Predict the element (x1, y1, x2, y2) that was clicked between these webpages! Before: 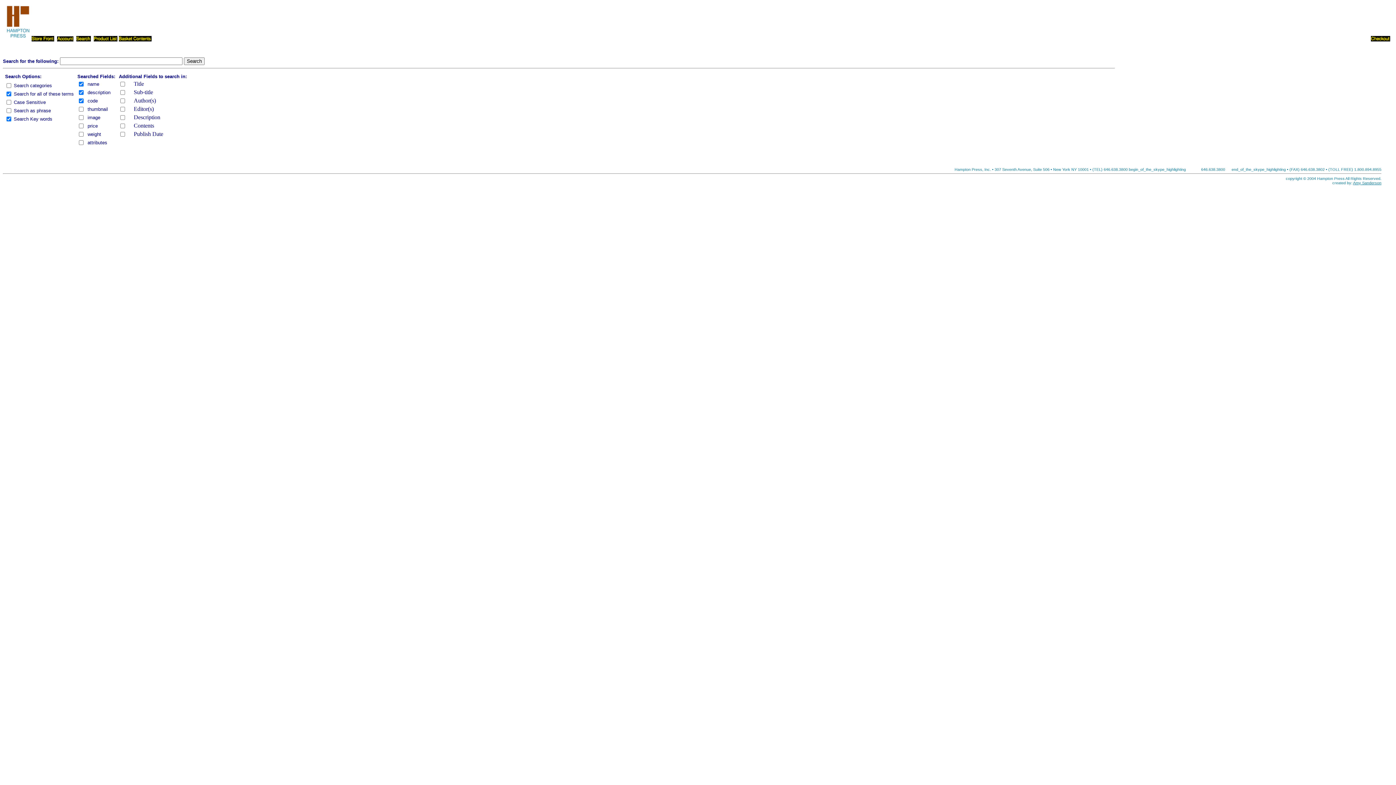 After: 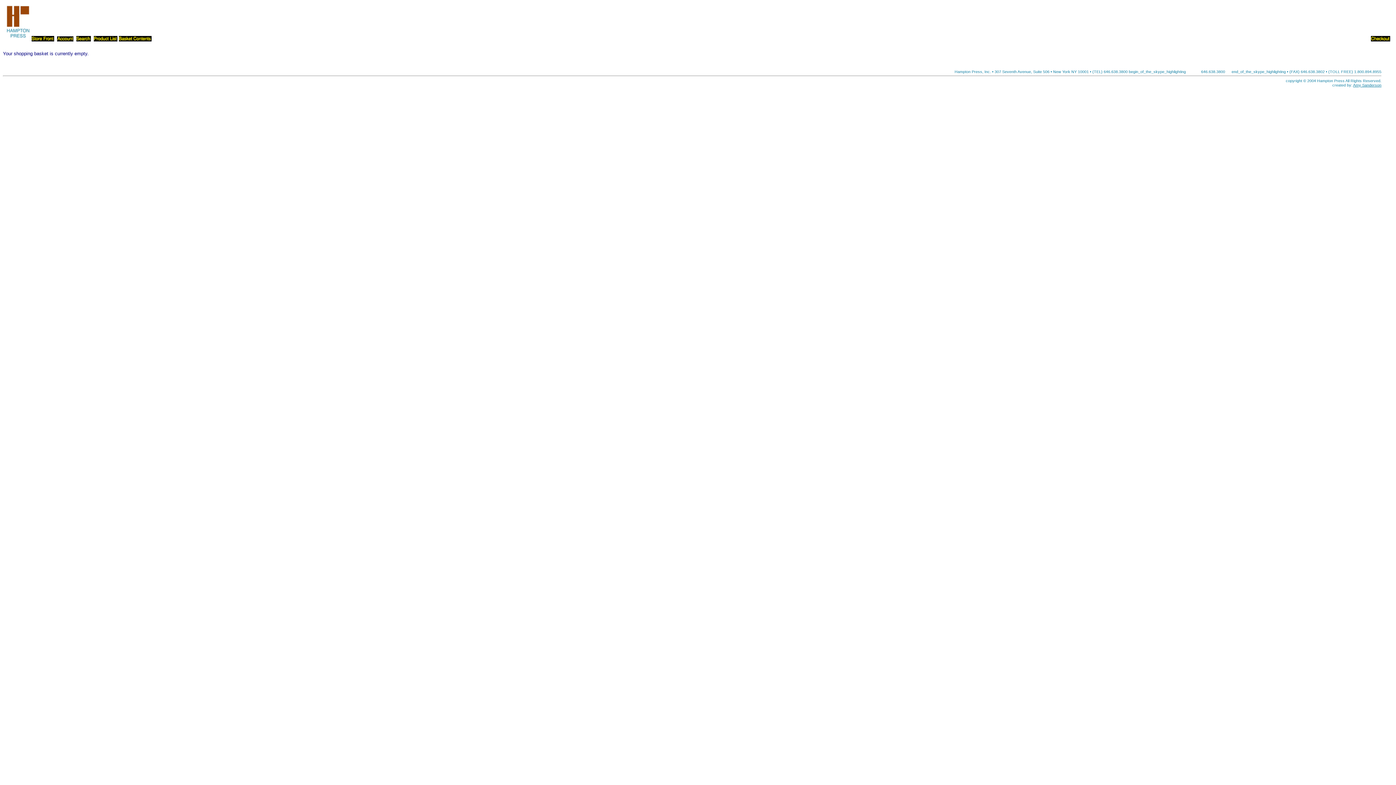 Action: bbox: (118, 36, 151, 42)